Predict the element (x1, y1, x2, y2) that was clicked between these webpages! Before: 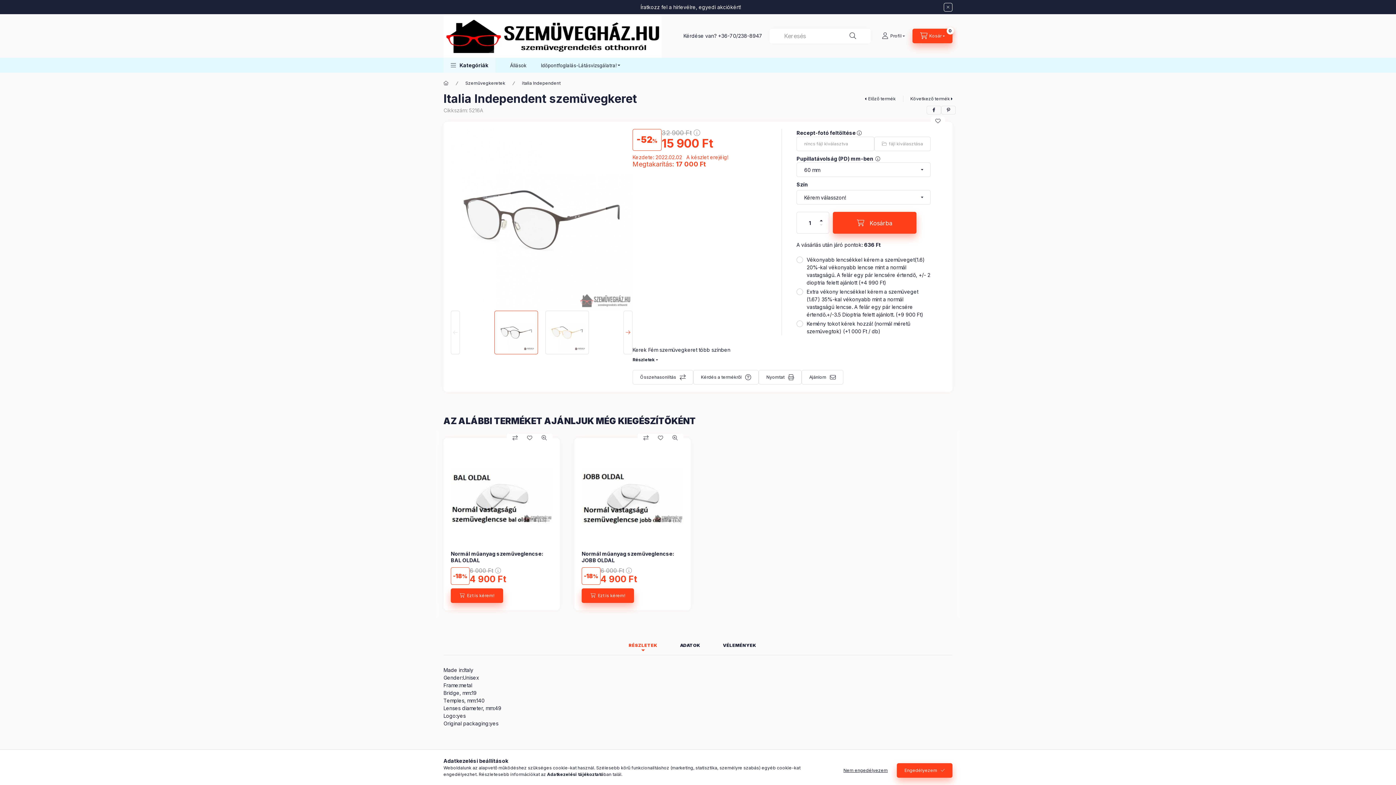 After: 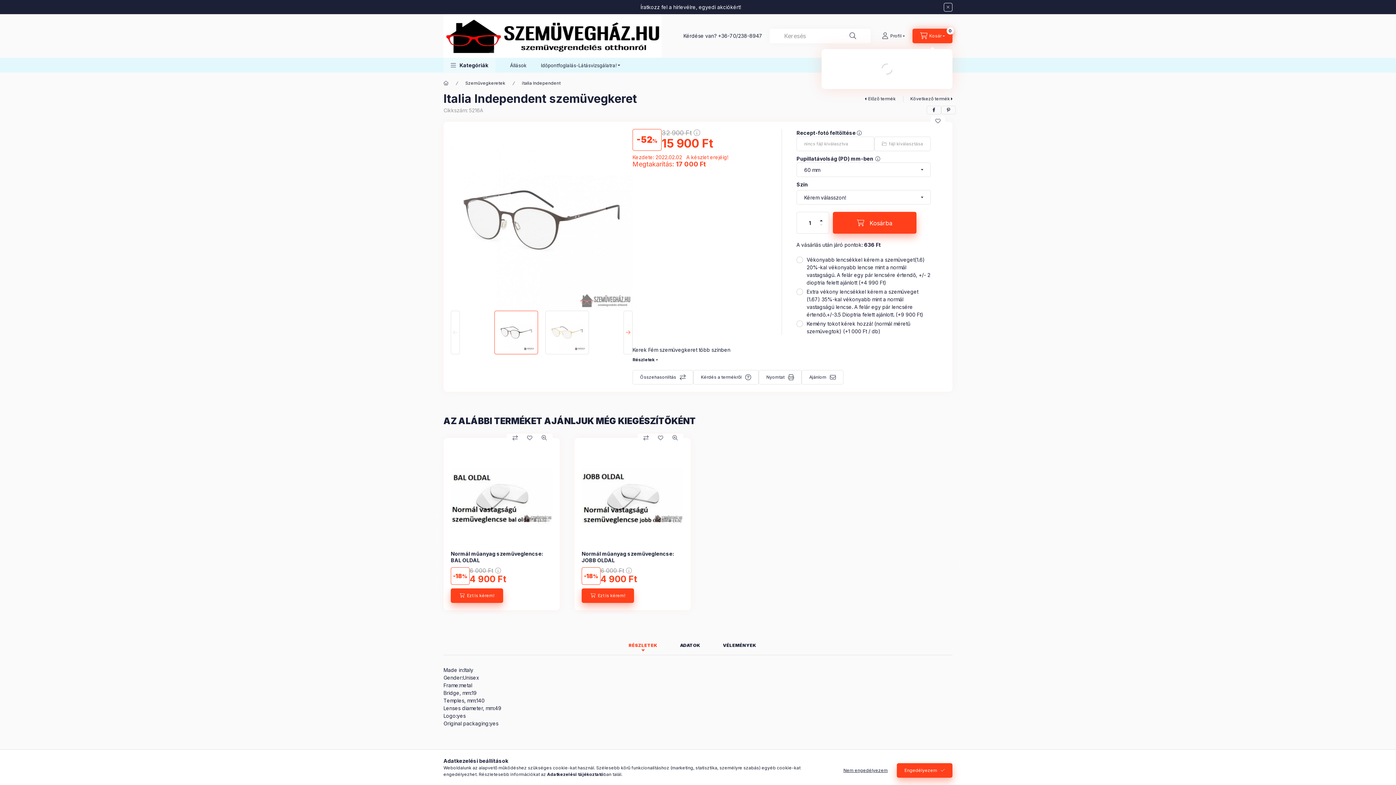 Action: bbox: (912, 28, 952, 43) label: cart button